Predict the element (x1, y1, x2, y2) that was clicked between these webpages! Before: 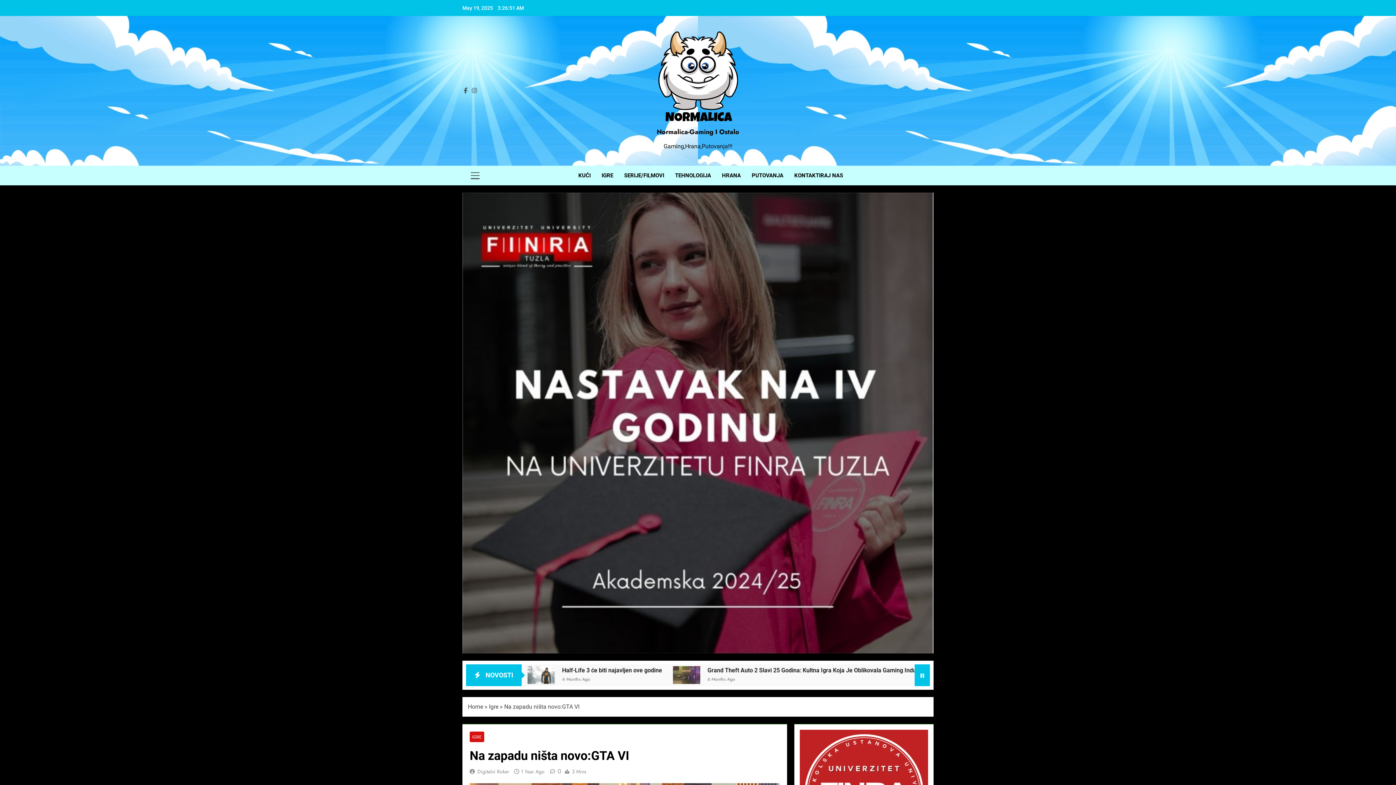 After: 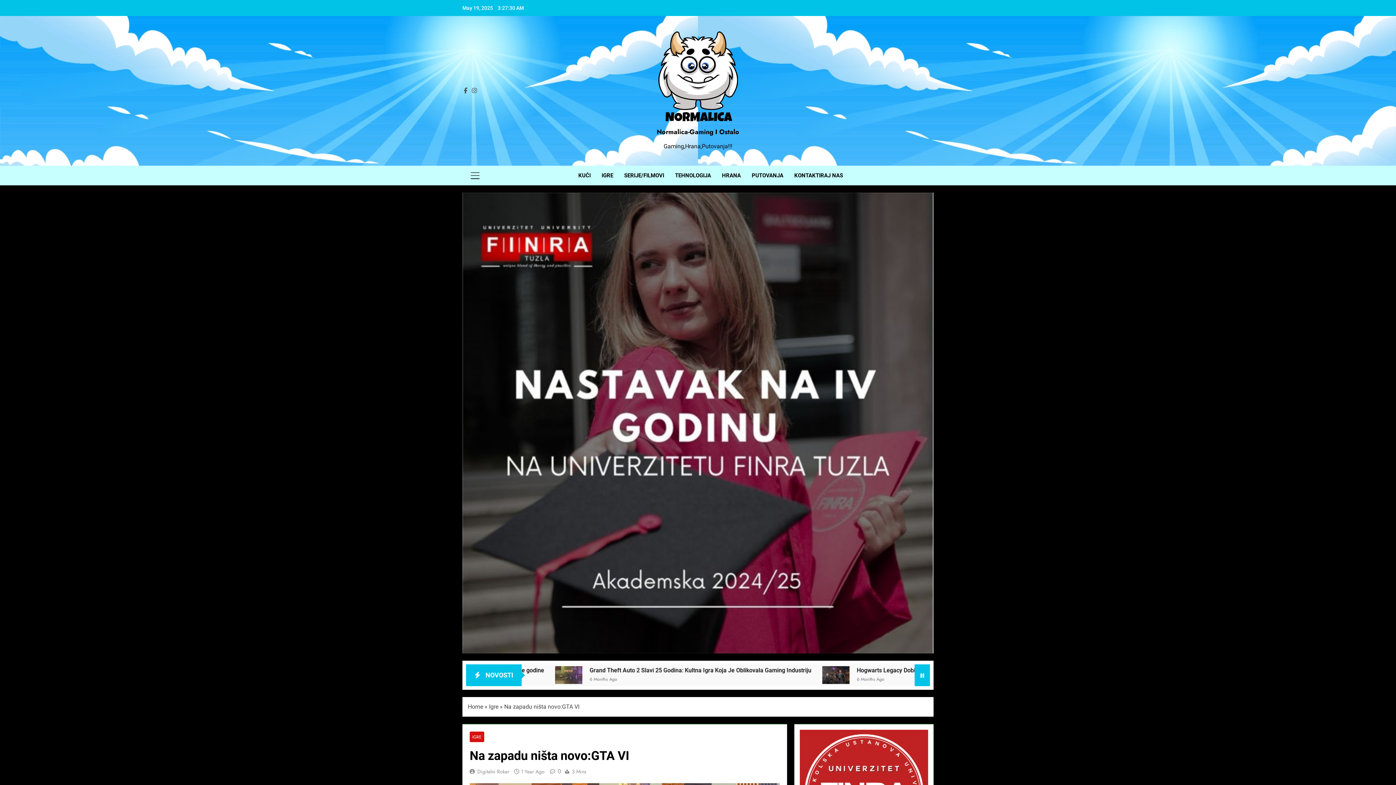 Action: label: 1 Year Ago bbox: (521, 768, 544, 775)